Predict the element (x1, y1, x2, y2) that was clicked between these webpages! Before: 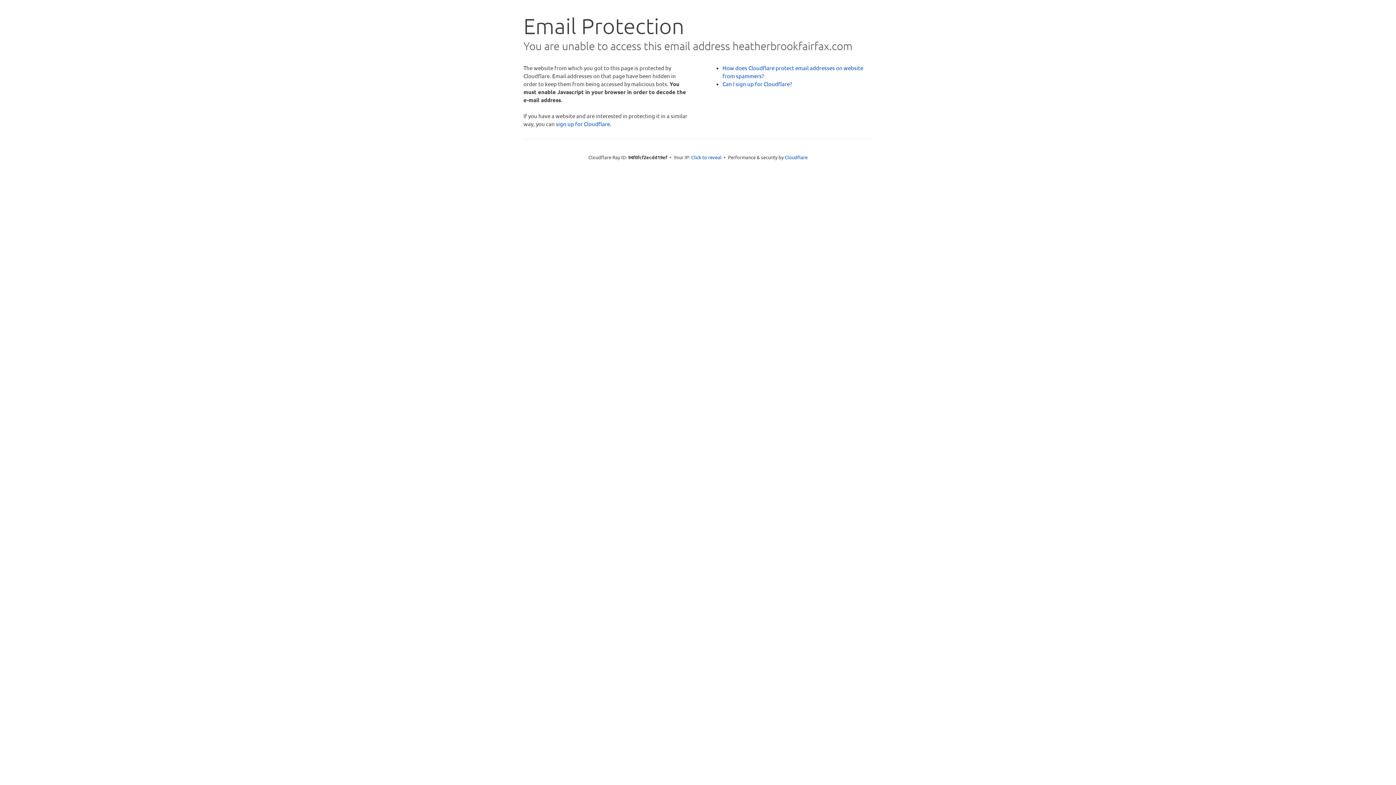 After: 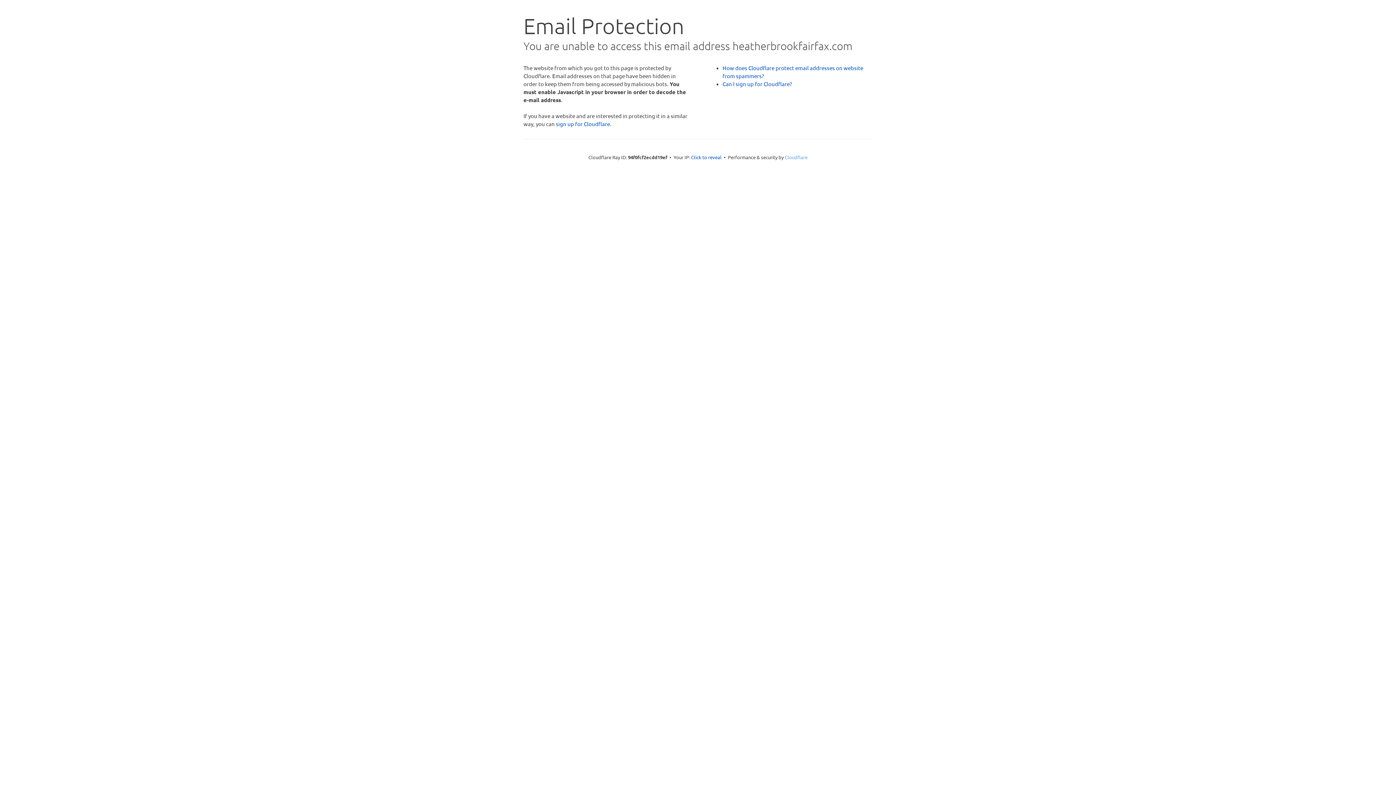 Action: bbox: (784, 154, 807, 160) label: Cloudflare